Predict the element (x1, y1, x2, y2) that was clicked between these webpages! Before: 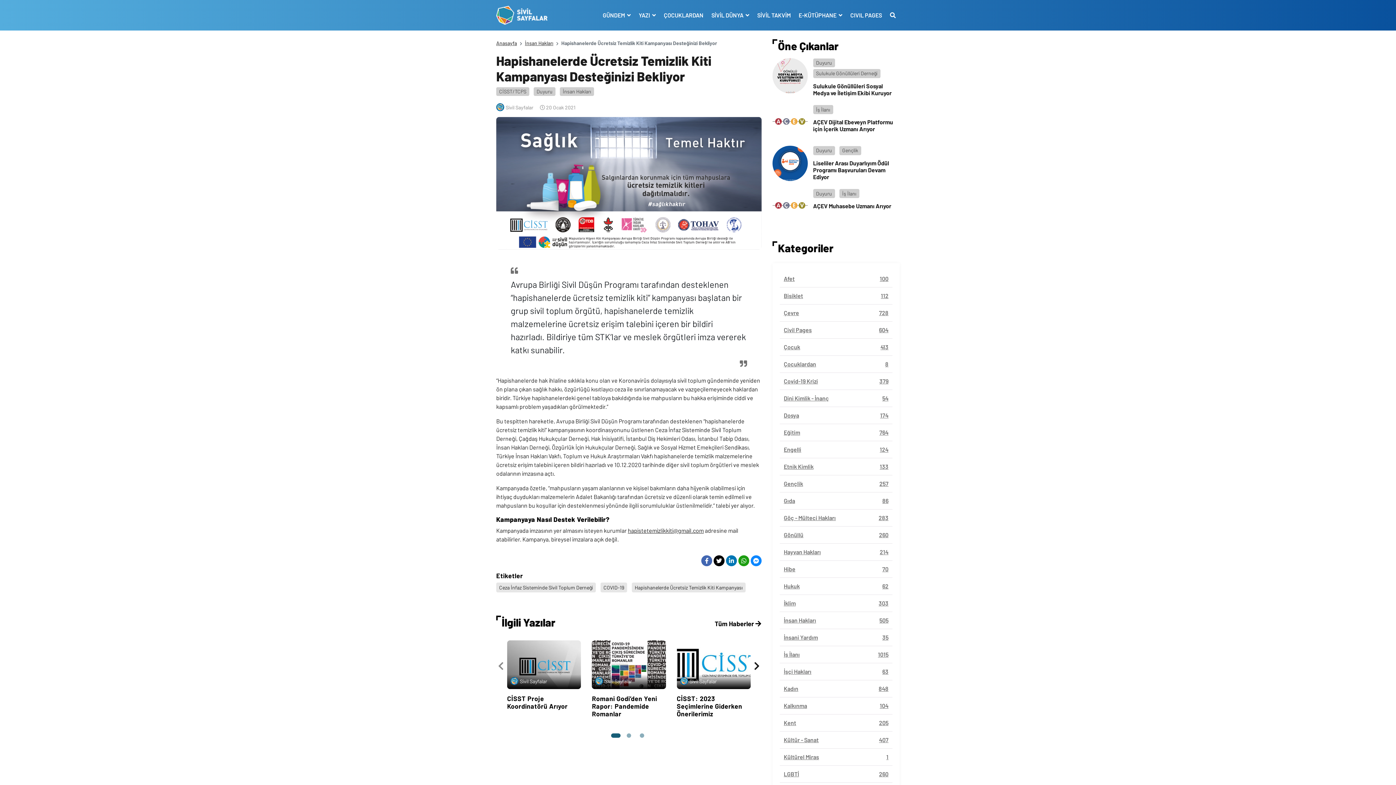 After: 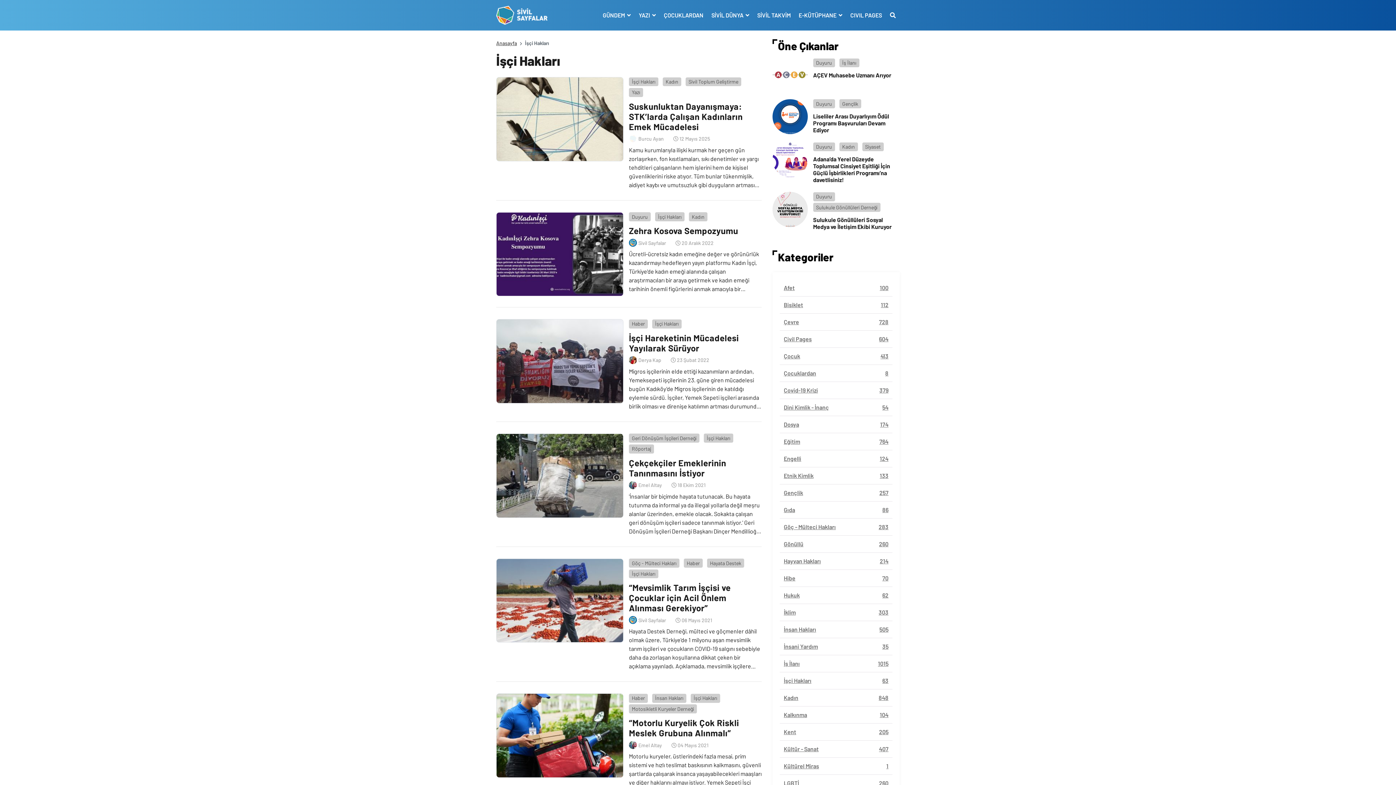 Action: label: İşçi Hakları
63 bbox: (780, 663, 892, 680)